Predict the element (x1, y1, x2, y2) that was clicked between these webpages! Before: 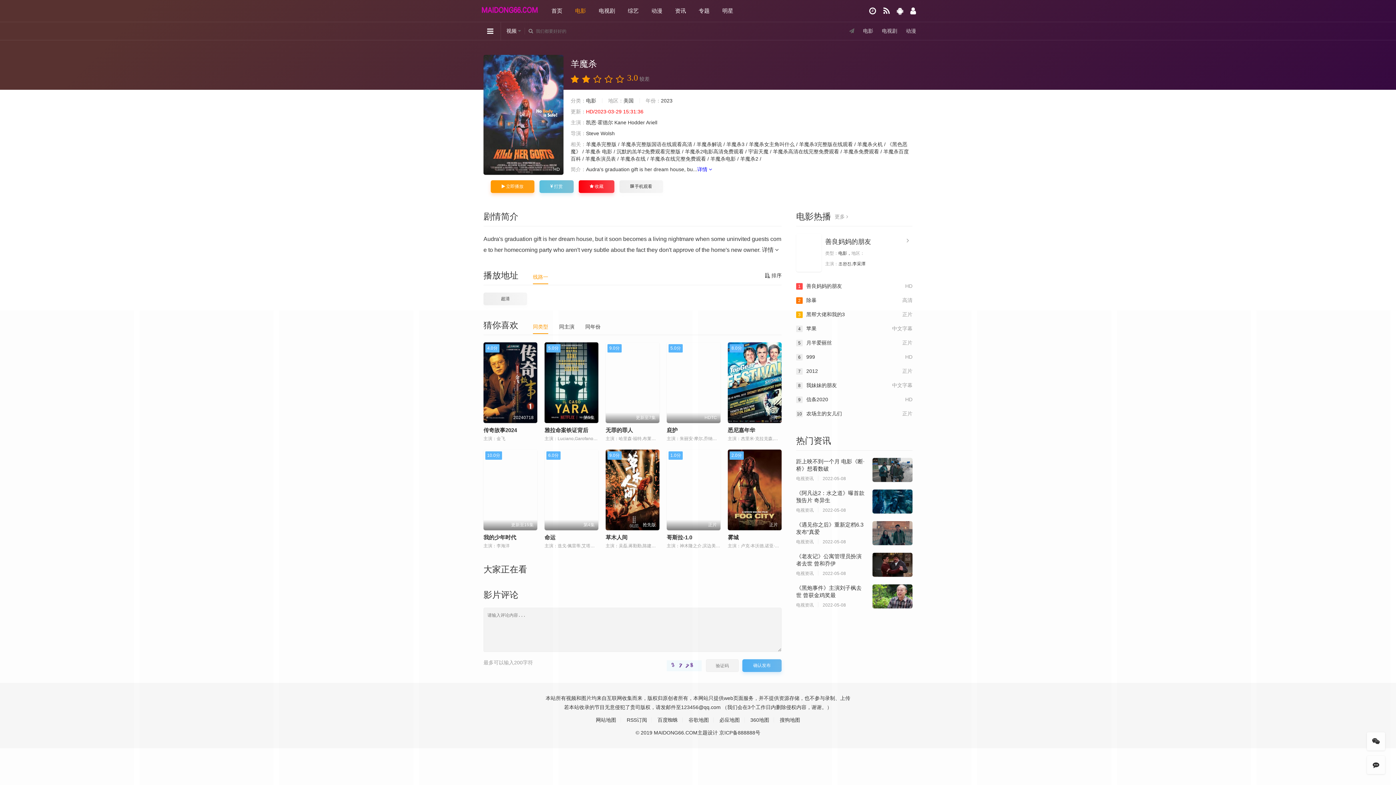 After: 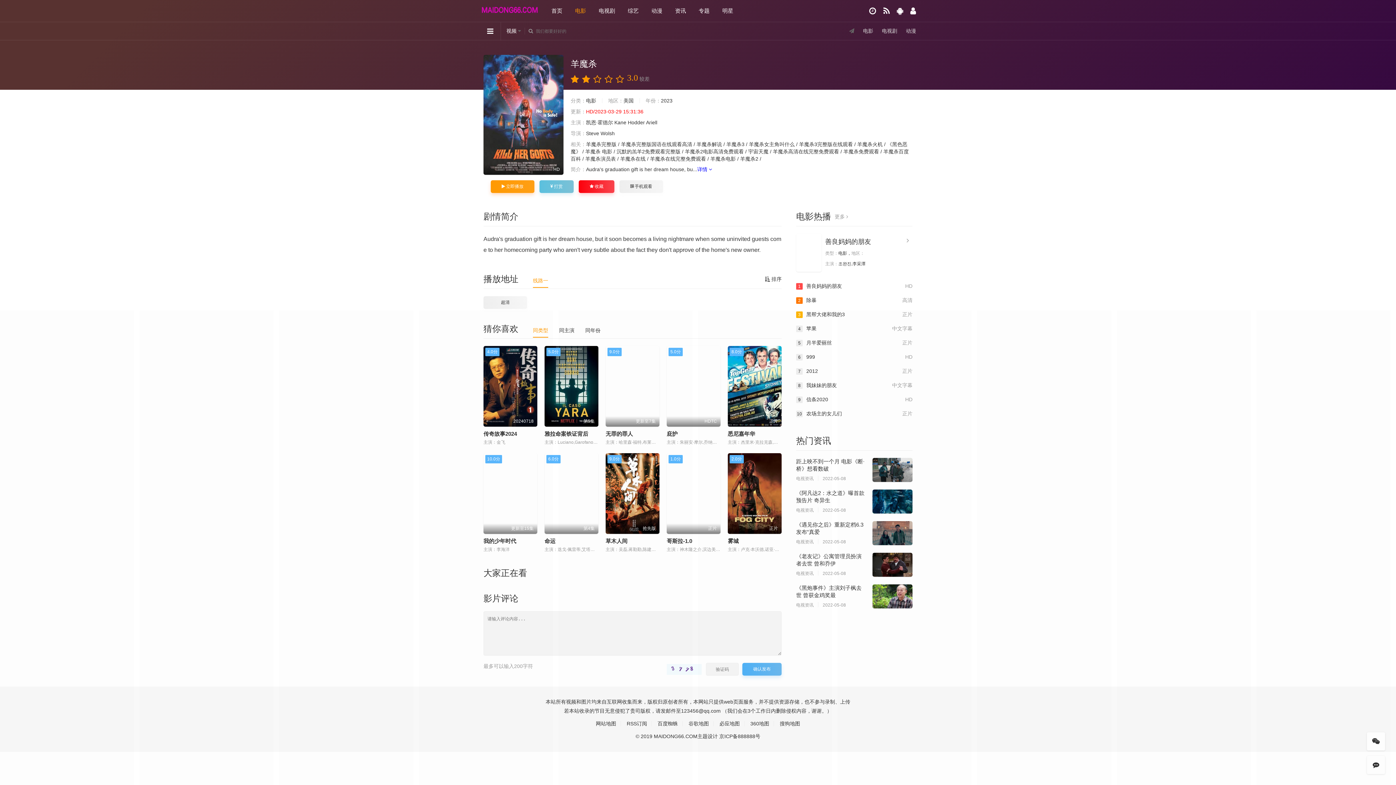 Action: bbox: (762, 246, 778, 253) label: 详情 